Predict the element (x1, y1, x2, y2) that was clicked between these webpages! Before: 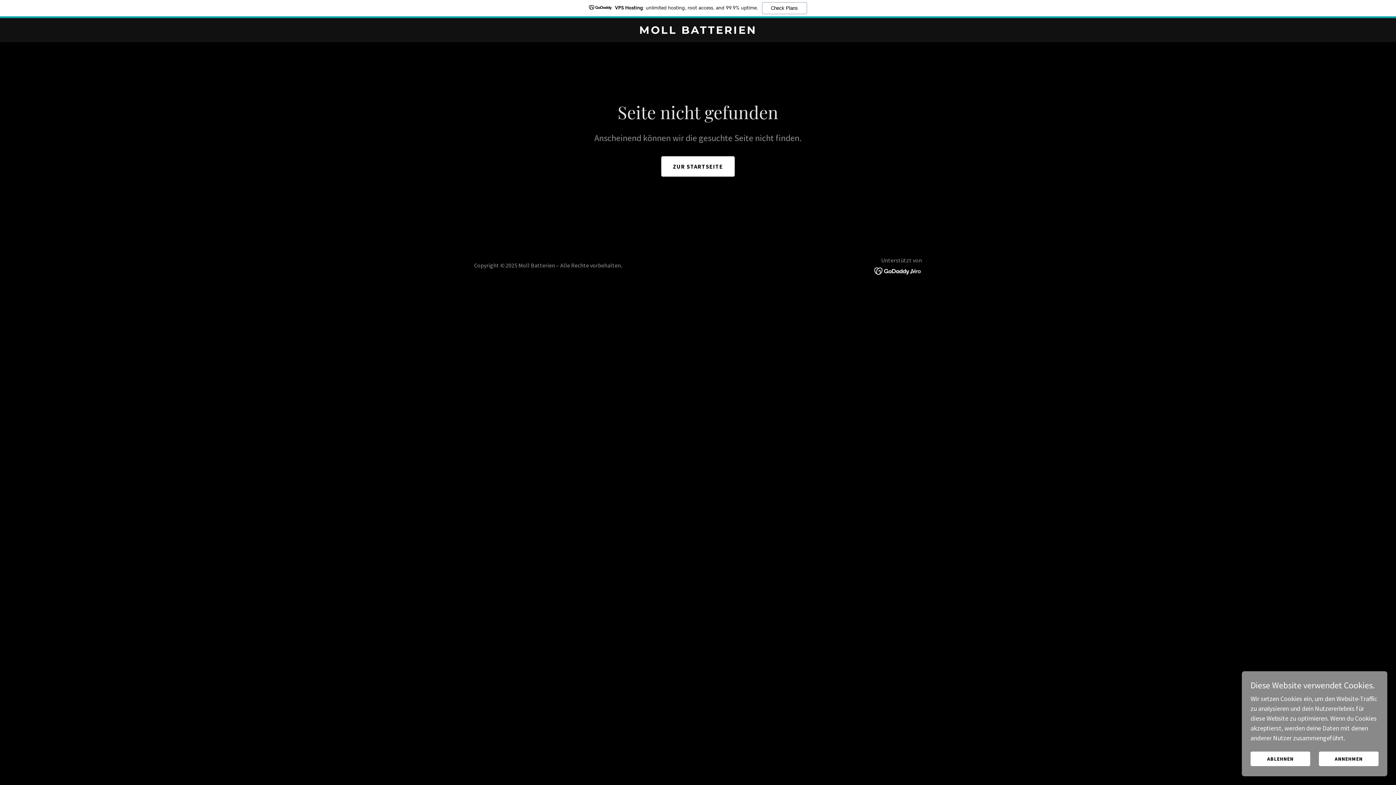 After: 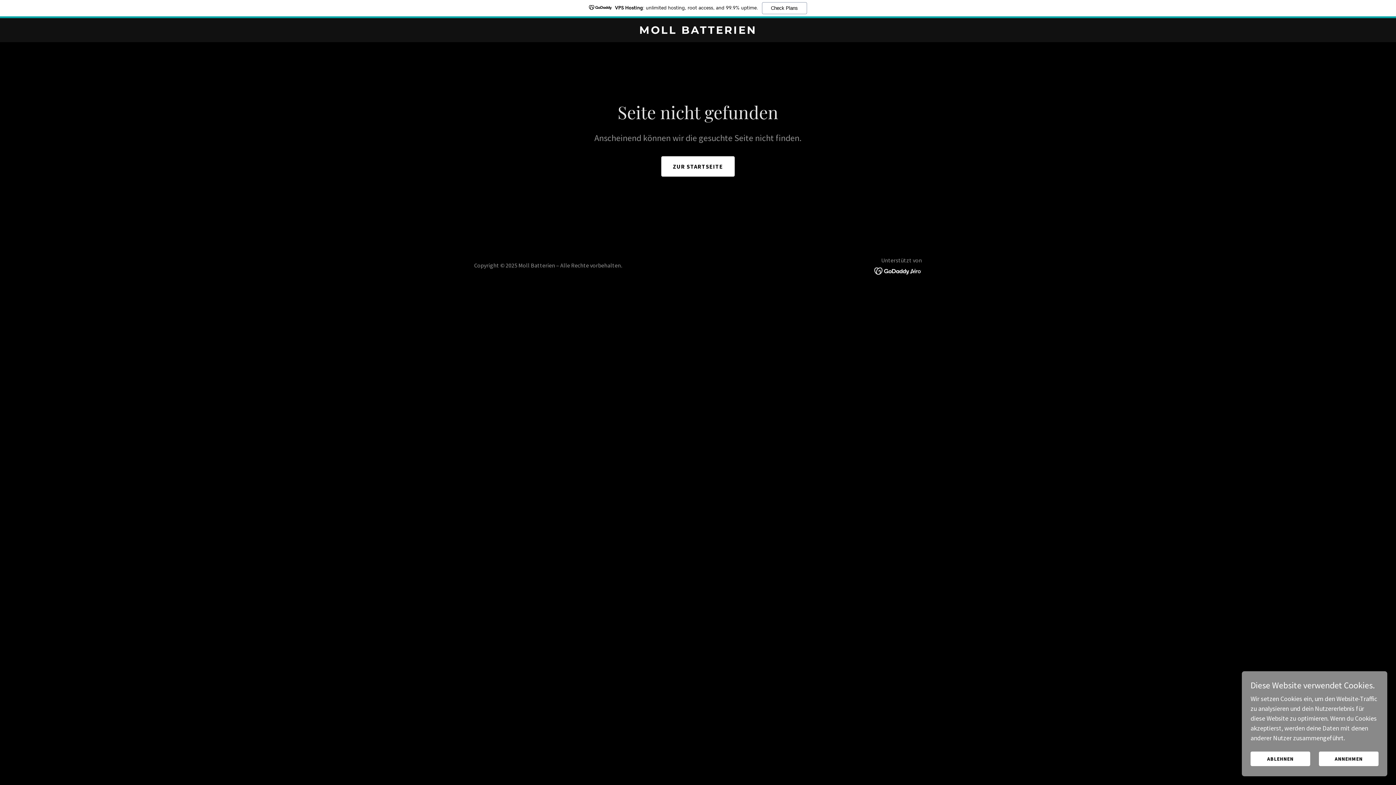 Action: bbox: (0, 0, 1396, 18) label: VPS Hosting: unlimited hosting, root access, and 99.9% uptime.
Check Plans